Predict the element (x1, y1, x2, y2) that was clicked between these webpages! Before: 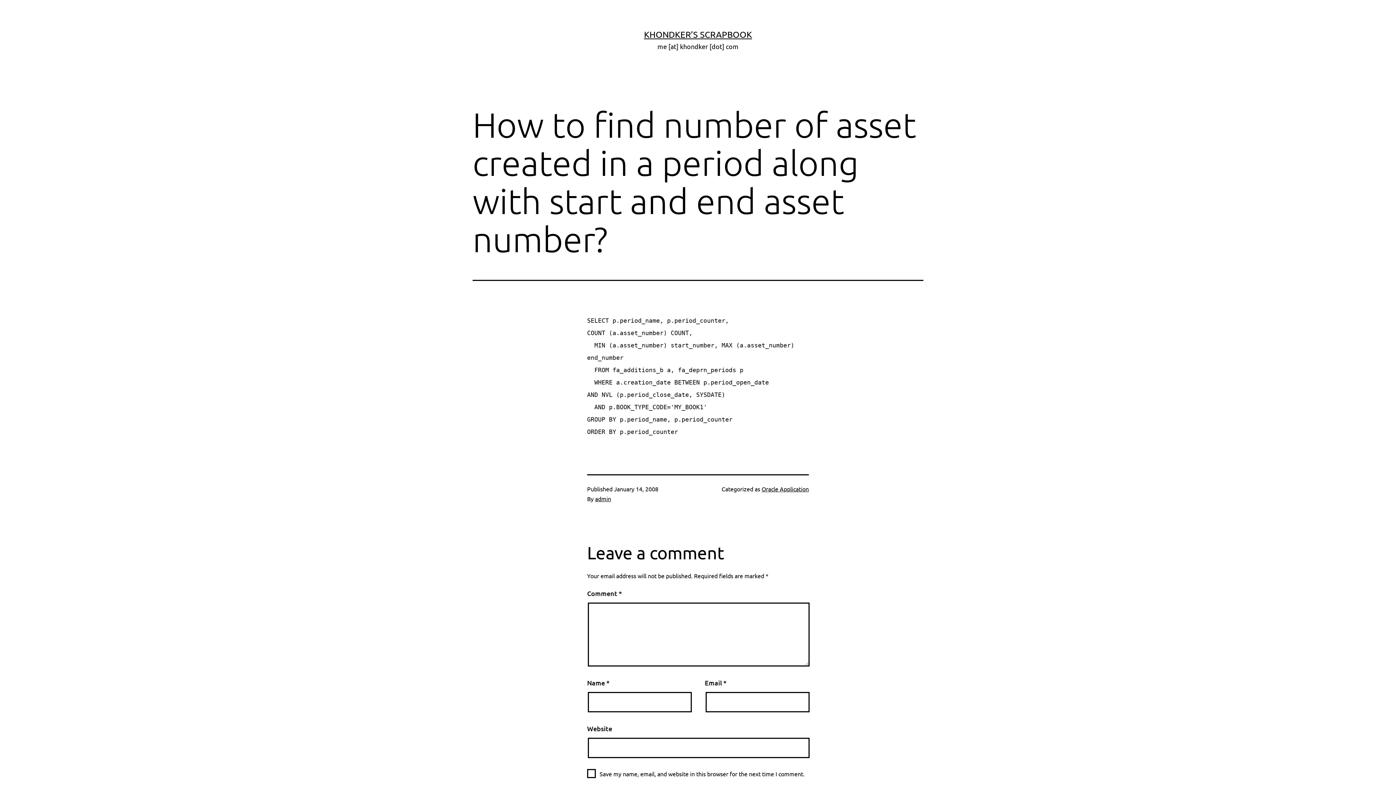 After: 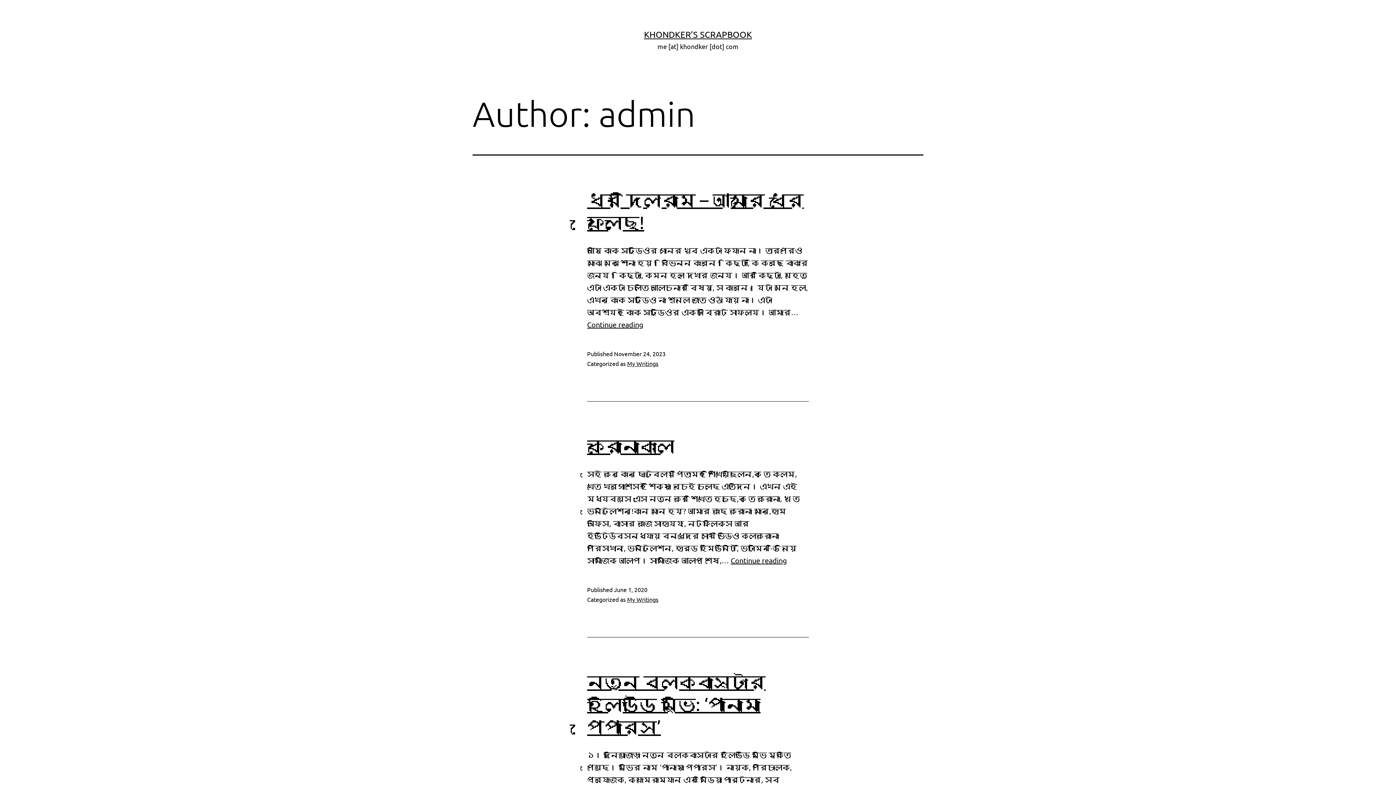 Action: label: admin bbox: (595, 495, 611, 502)